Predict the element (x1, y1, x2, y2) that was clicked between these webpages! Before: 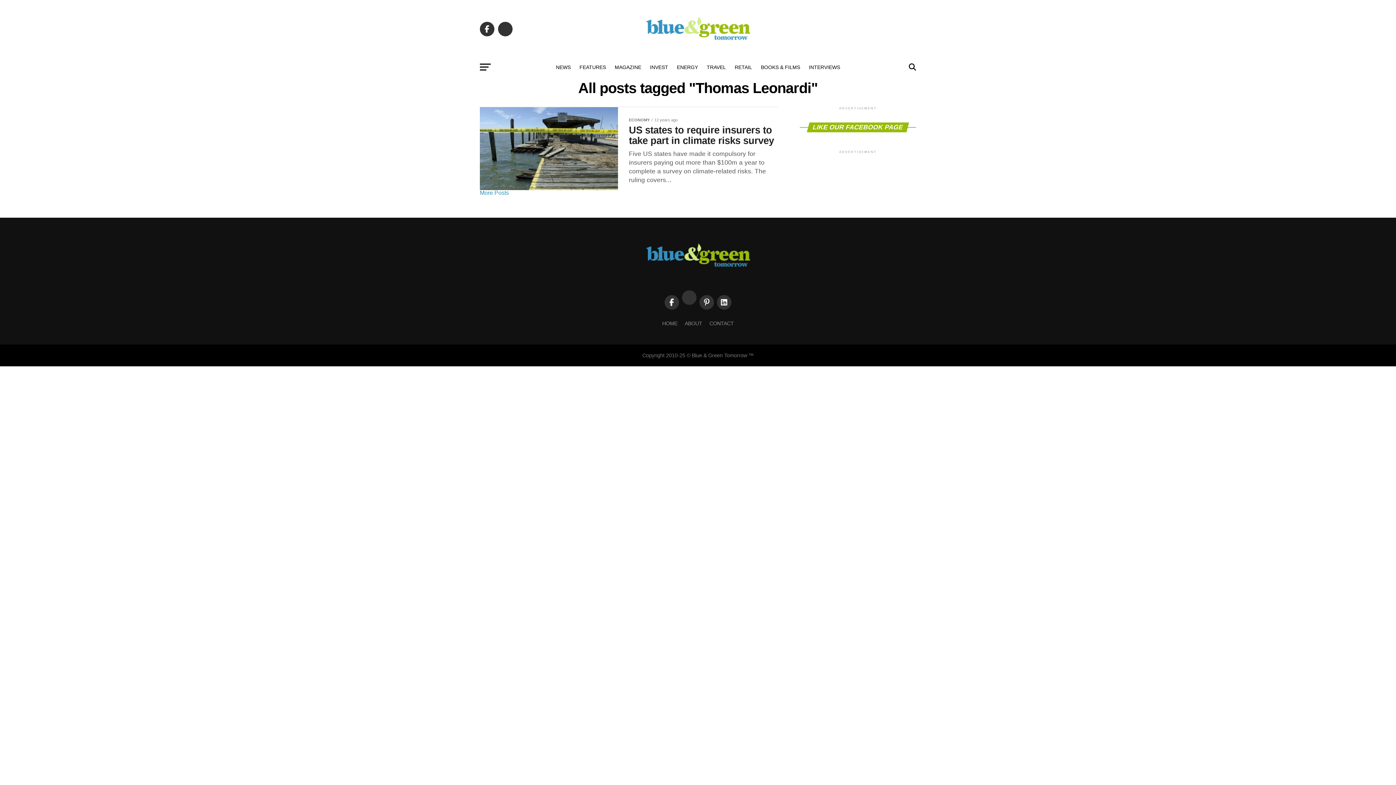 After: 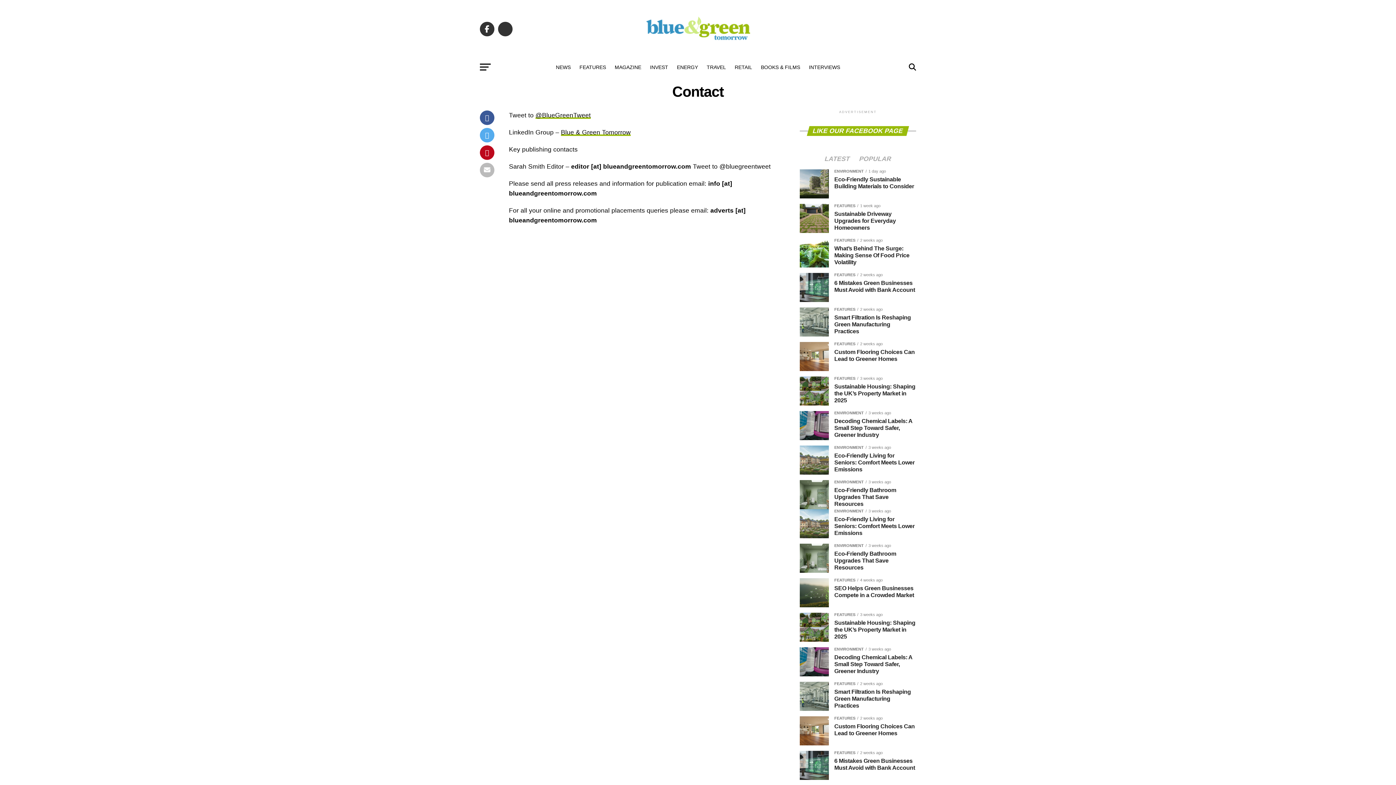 Action: label: CONTACT bbox: (709, 320, 734, 326)